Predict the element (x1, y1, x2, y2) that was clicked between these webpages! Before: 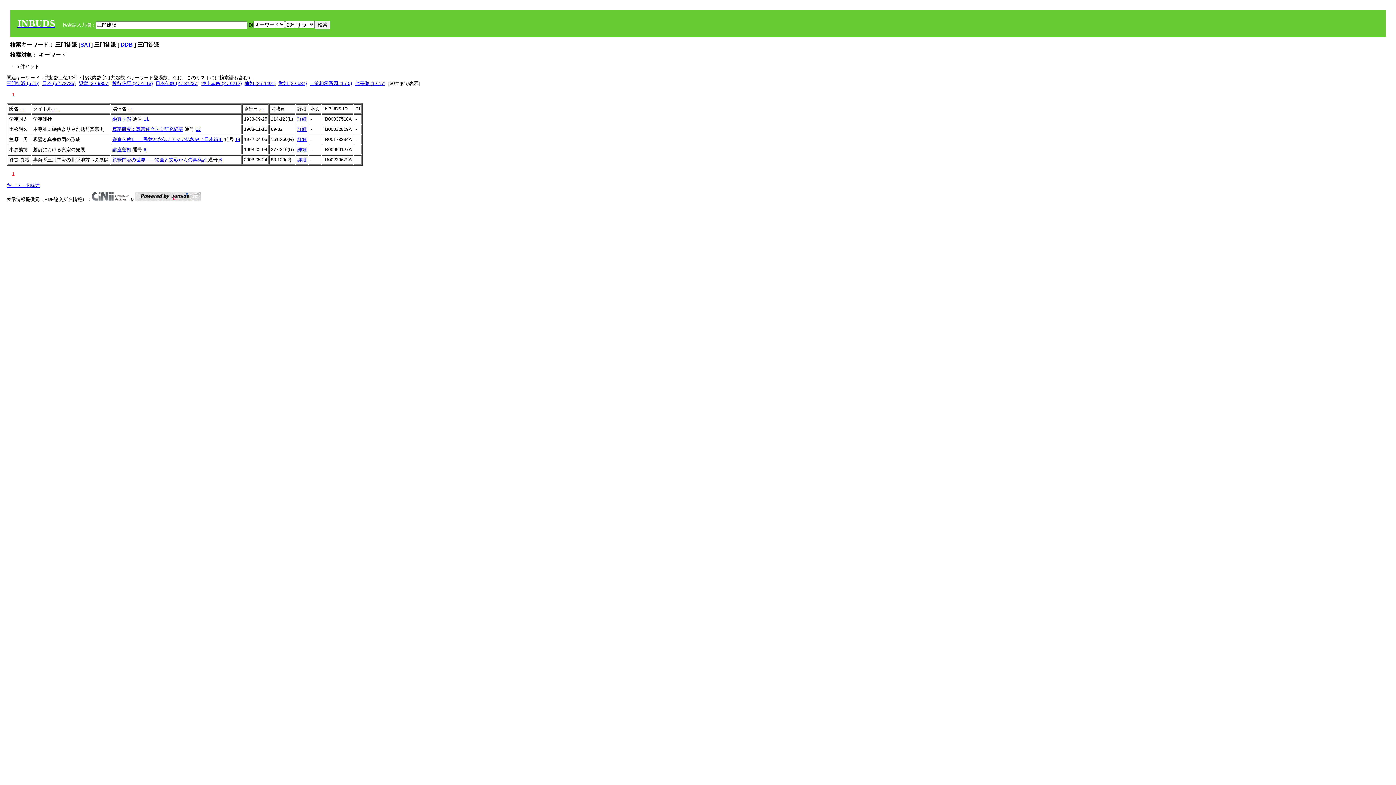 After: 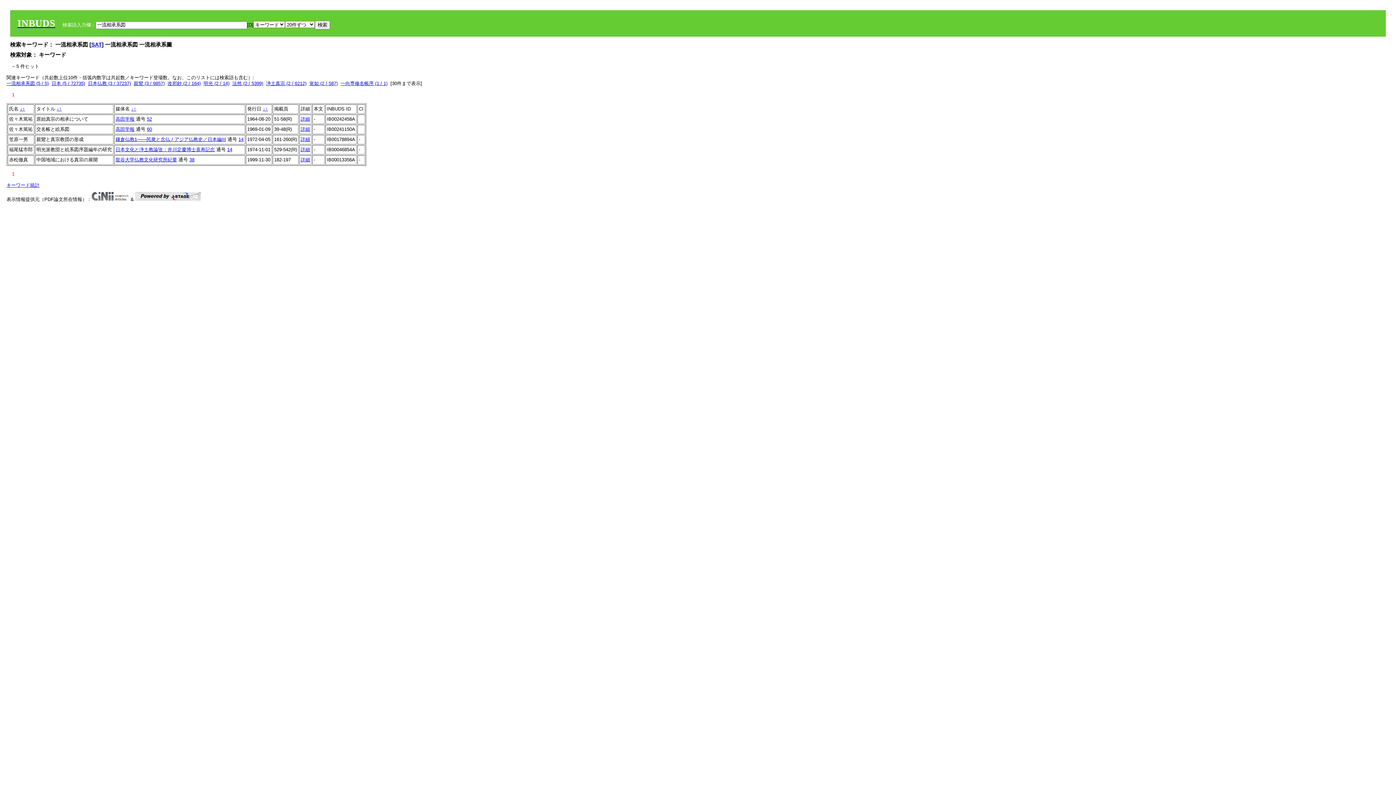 Action: label: 一流相承系図 (1 / 5) bbox: (309, 80, 352, 86)